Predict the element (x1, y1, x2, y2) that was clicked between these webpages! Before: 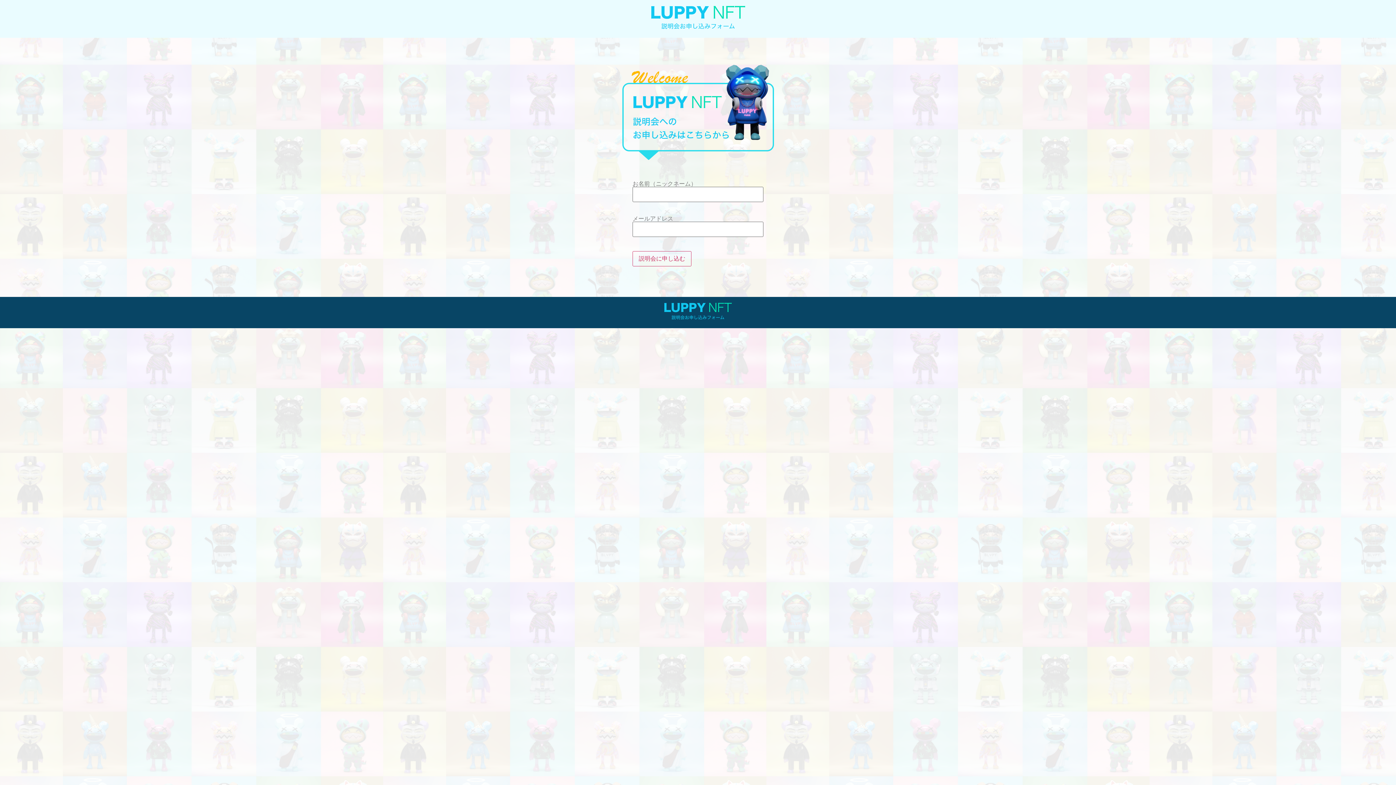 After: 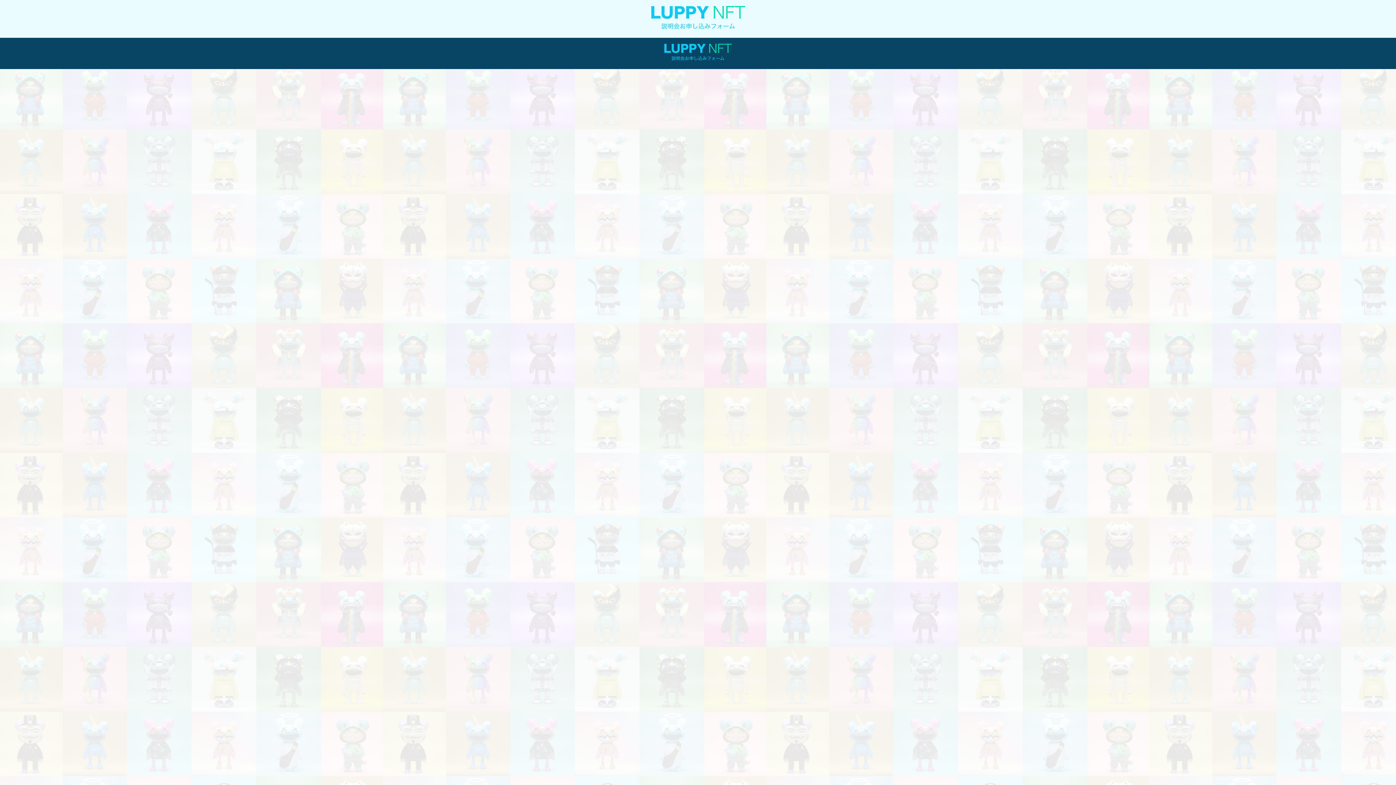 Action: bbox: (664, 302, 732, 322)